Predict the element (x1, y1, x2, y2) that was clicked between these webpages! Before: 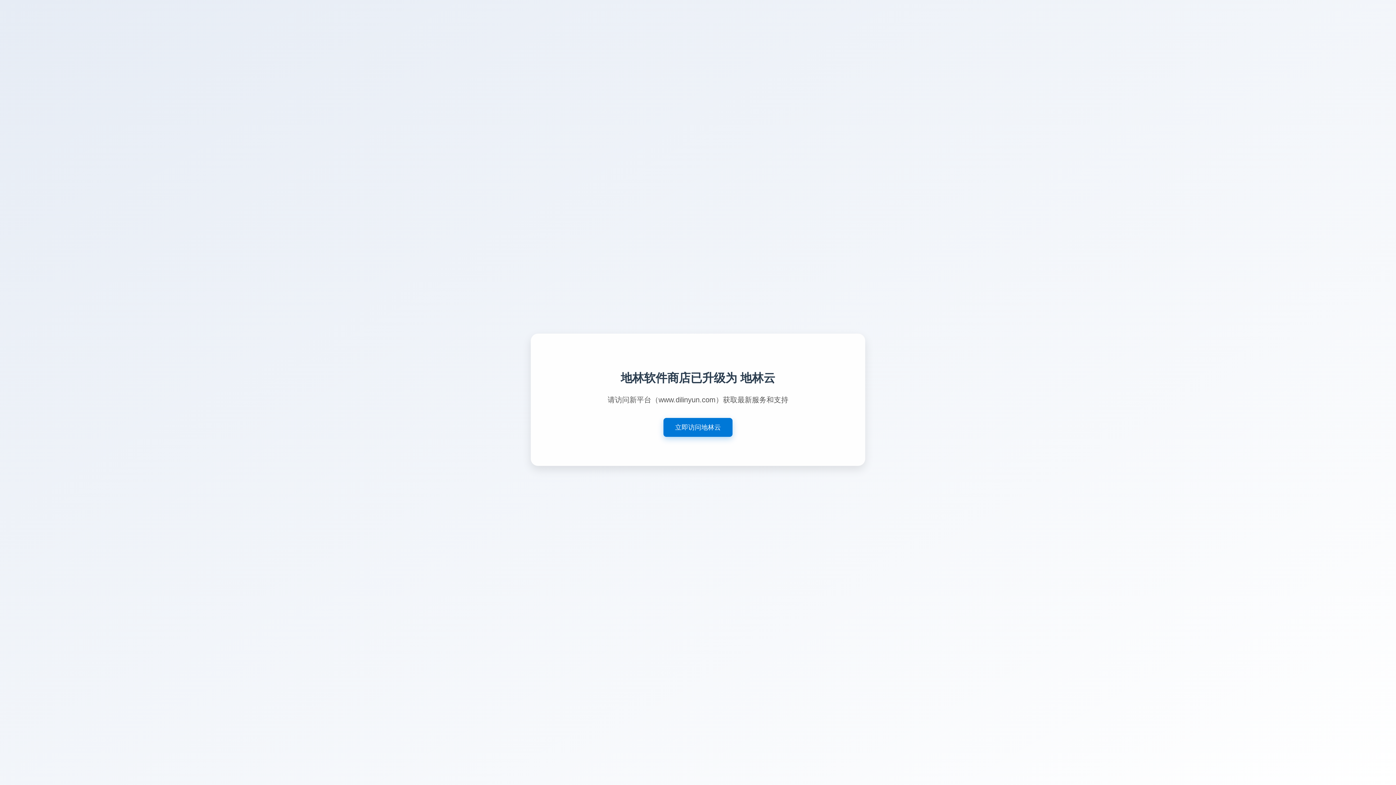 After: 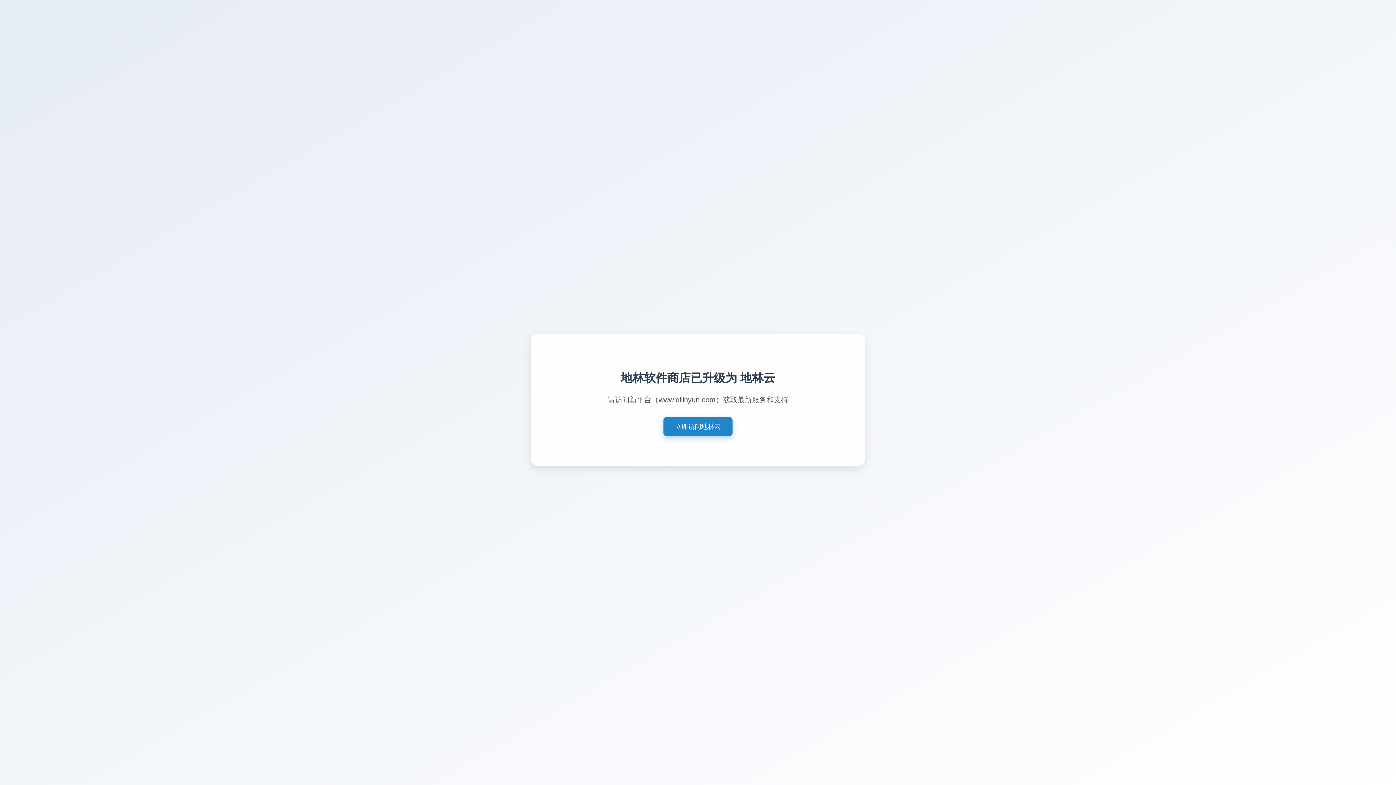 Action: label: 立即访问地林云 bbox: (663, 418, 732, 437)